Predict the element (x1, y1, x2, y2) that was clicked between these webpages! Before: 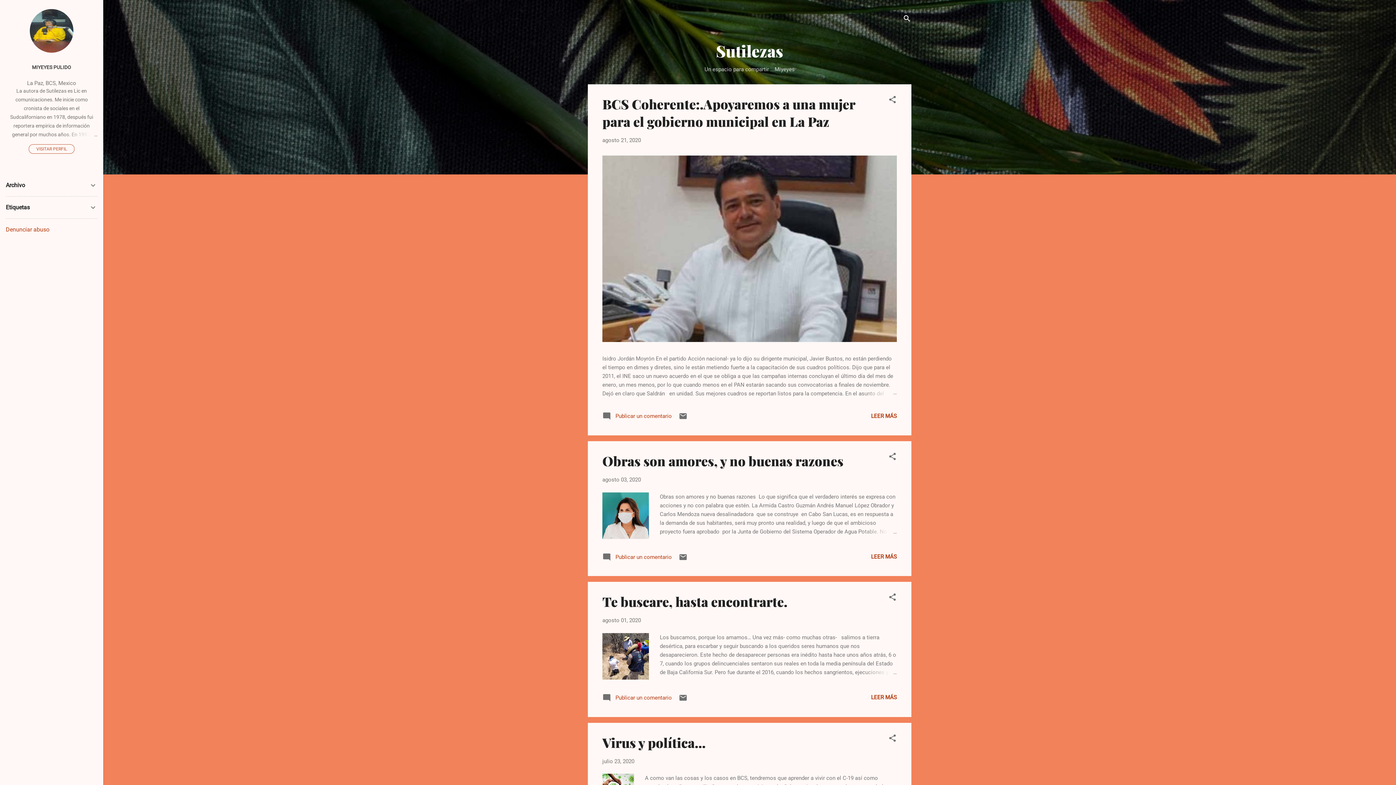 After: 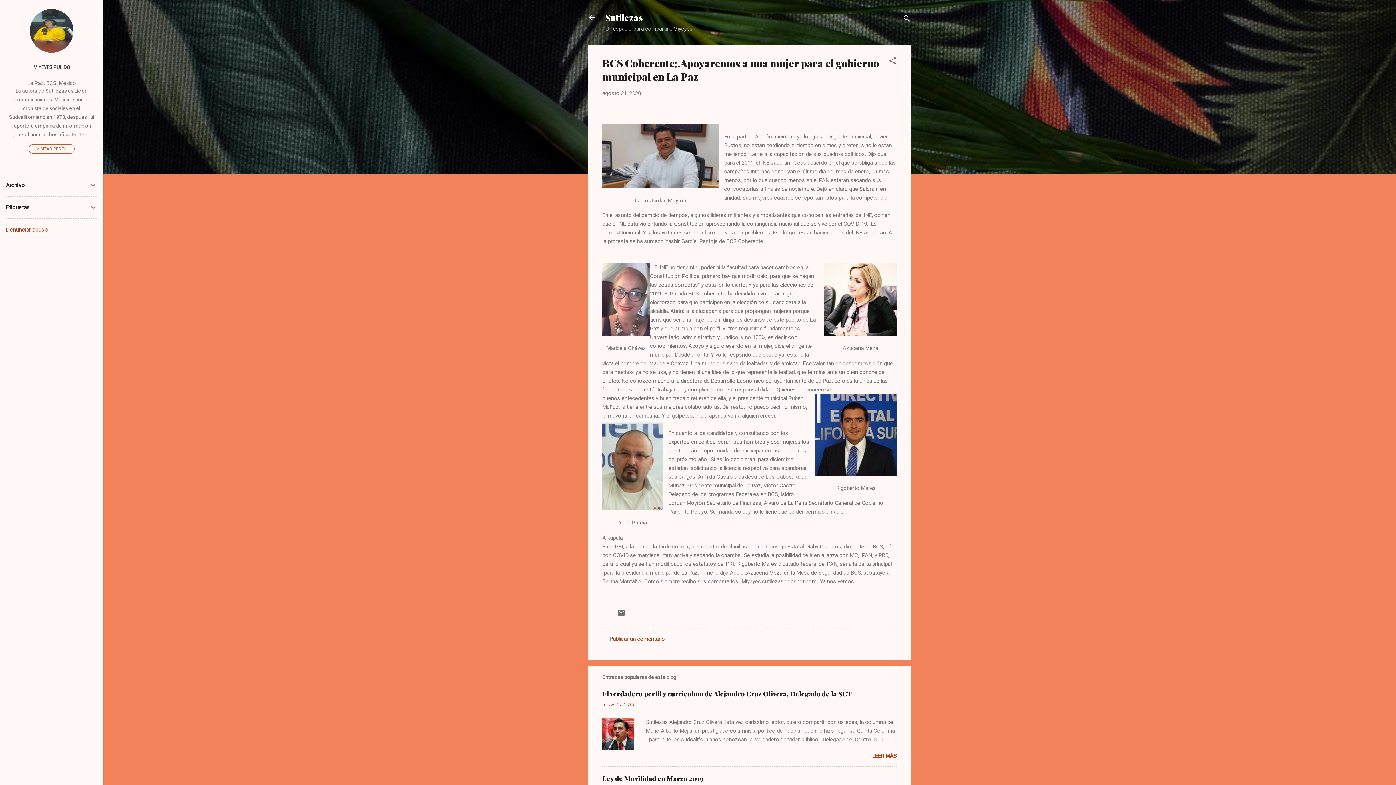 Action: label: BCS Coherente:.Apoyaremos a una mujer para el gobierno municipal en La Paz bbox: (602, 95, 855, 130)